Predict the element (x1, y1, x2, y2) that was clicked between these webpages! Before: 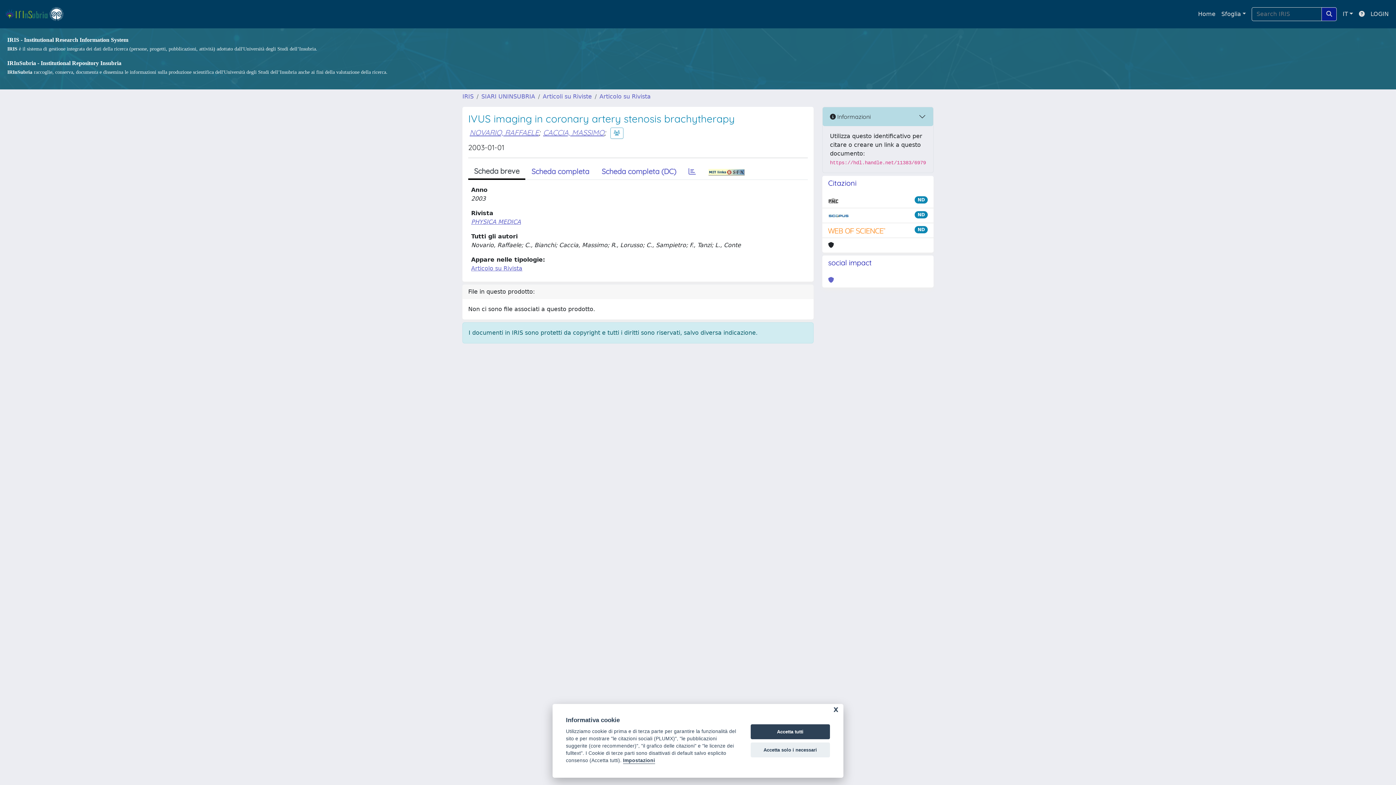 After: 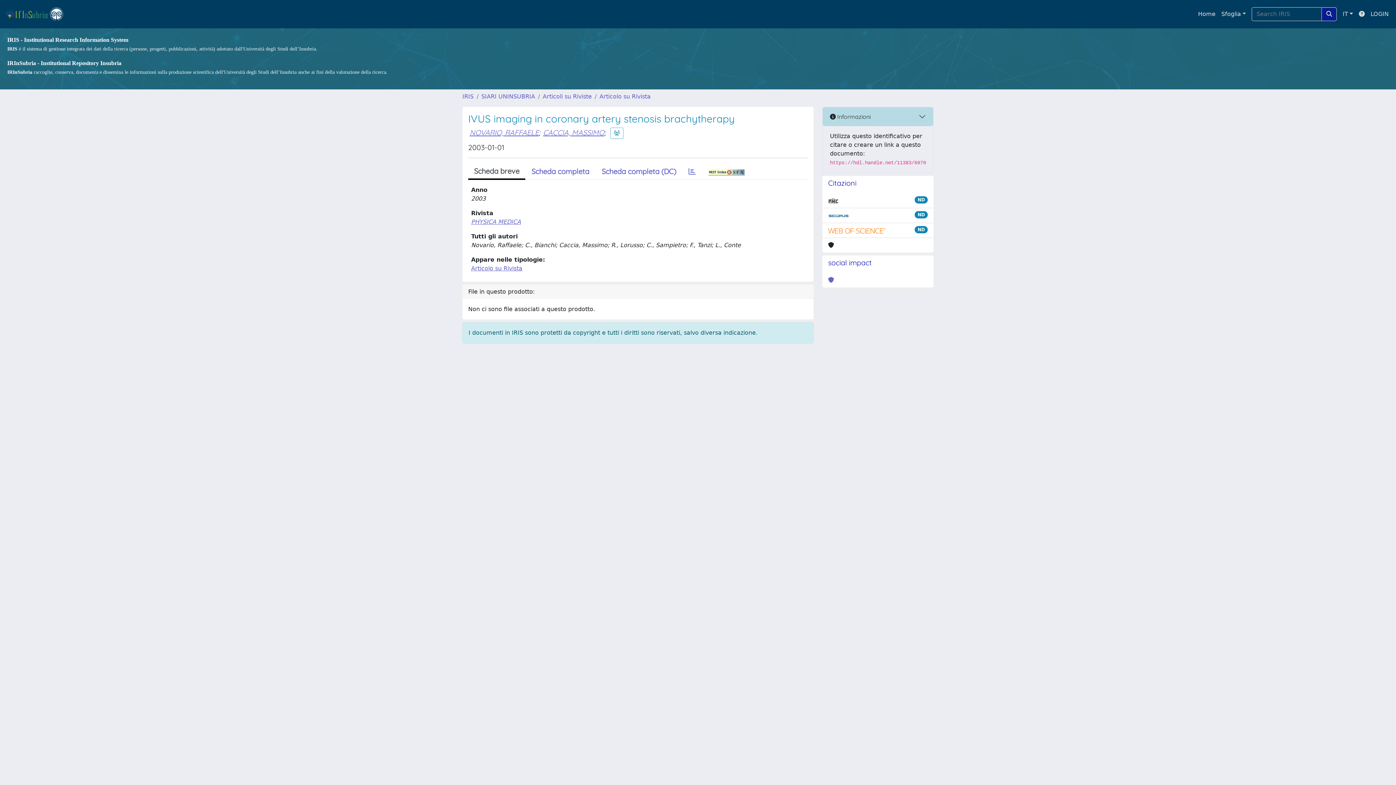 Action: bbox: (750, 742, 830, 757) label: Accetta solo i necessari